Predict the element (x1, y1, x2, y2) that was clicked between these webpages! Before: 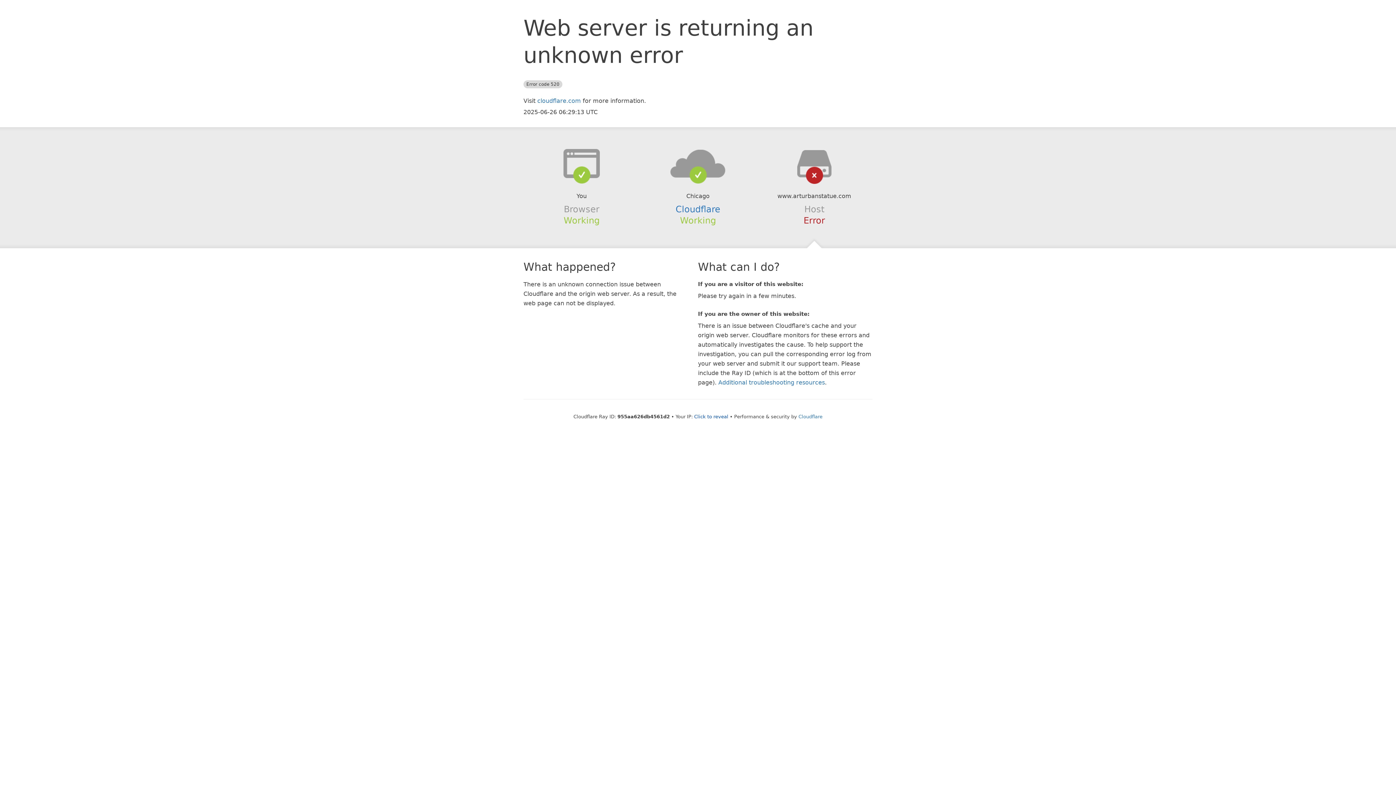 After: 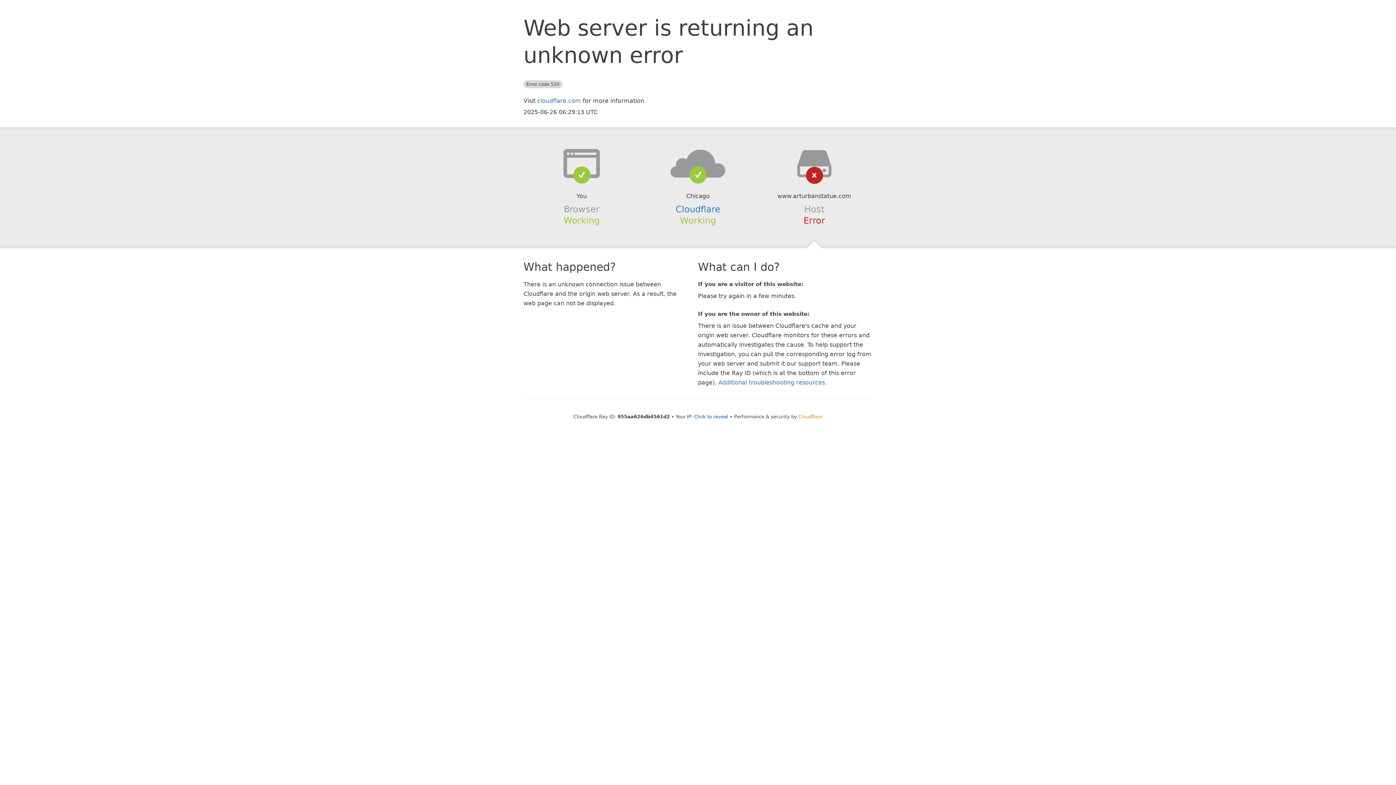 Action: bbox: (798, 414, 822, 419) label: Cloudflare